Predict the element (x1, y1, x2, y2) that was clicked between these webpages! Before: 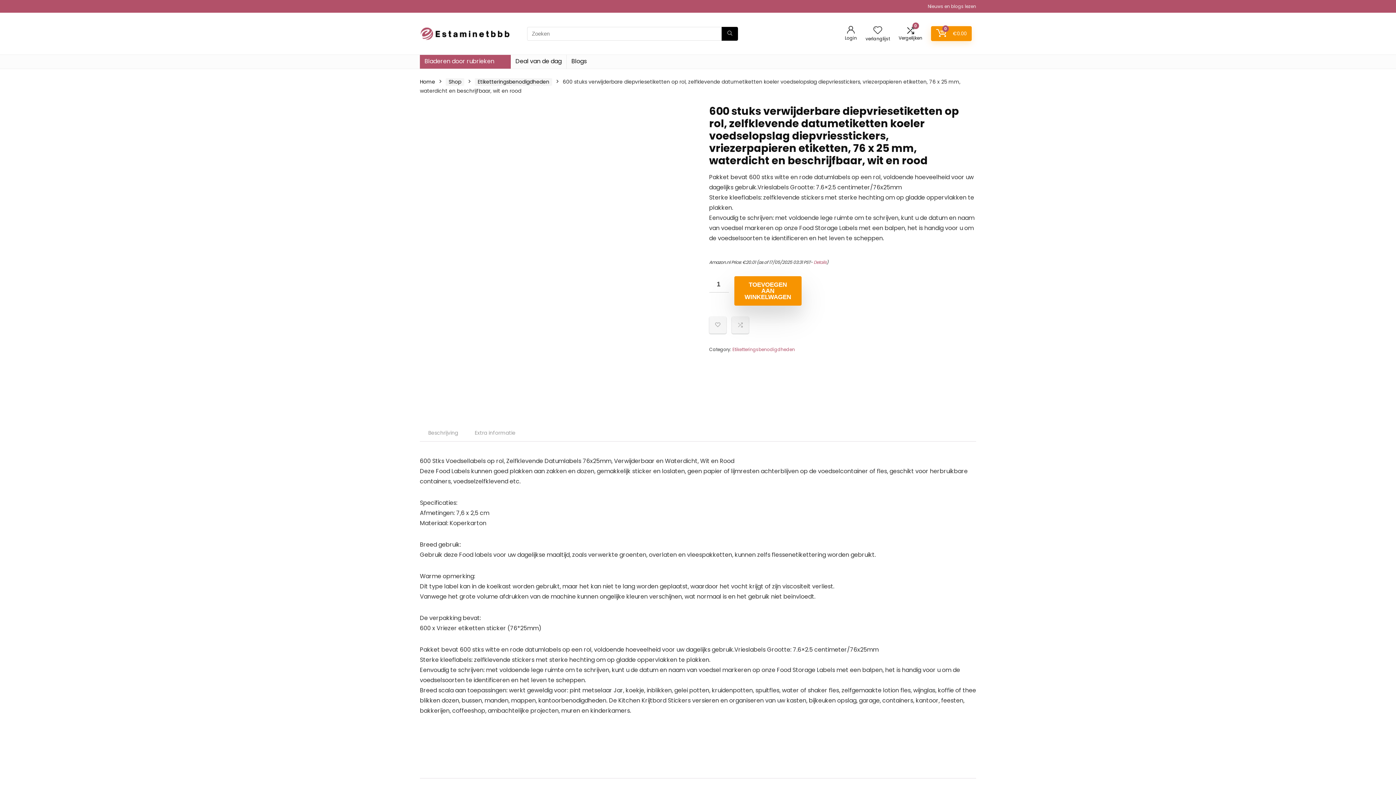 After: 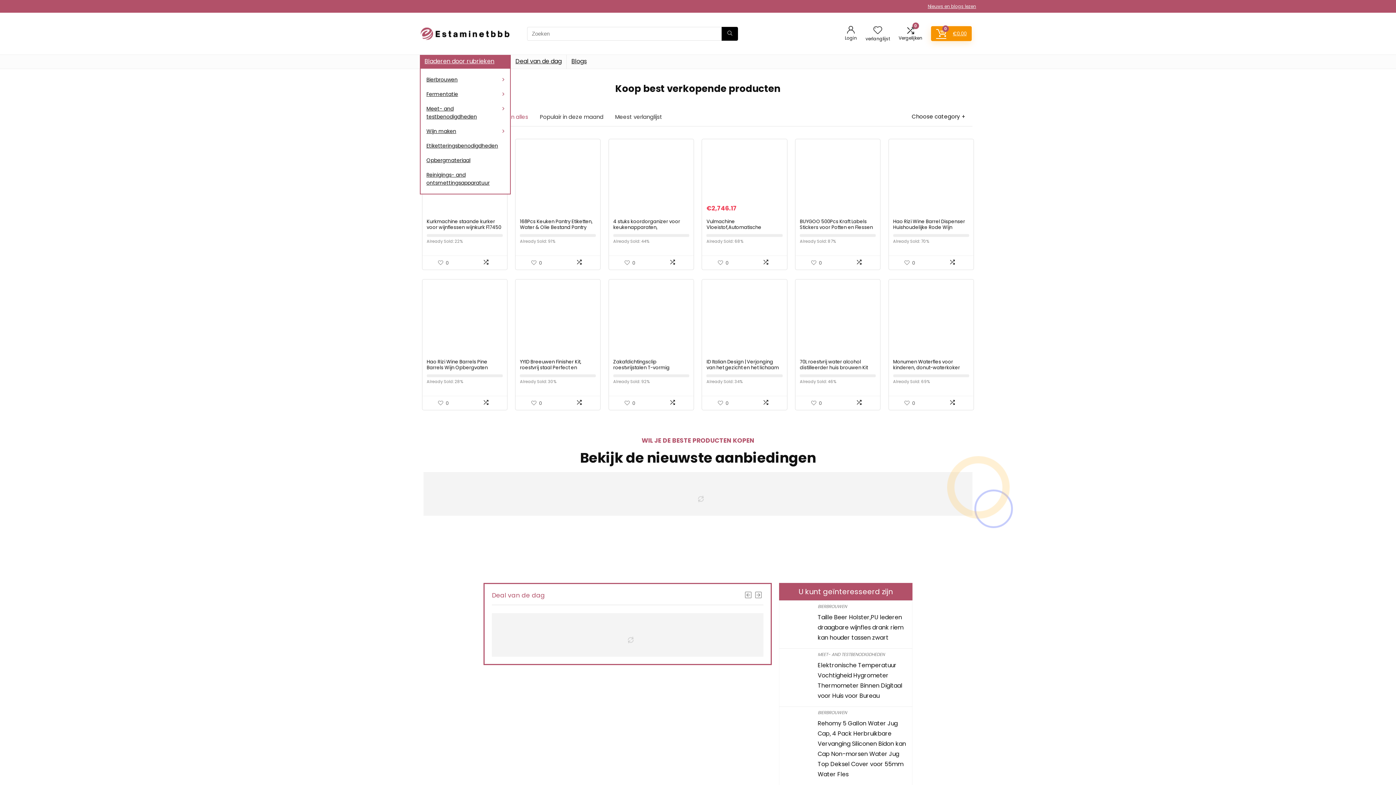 Action: bbox: (420, 19, 510, 27)